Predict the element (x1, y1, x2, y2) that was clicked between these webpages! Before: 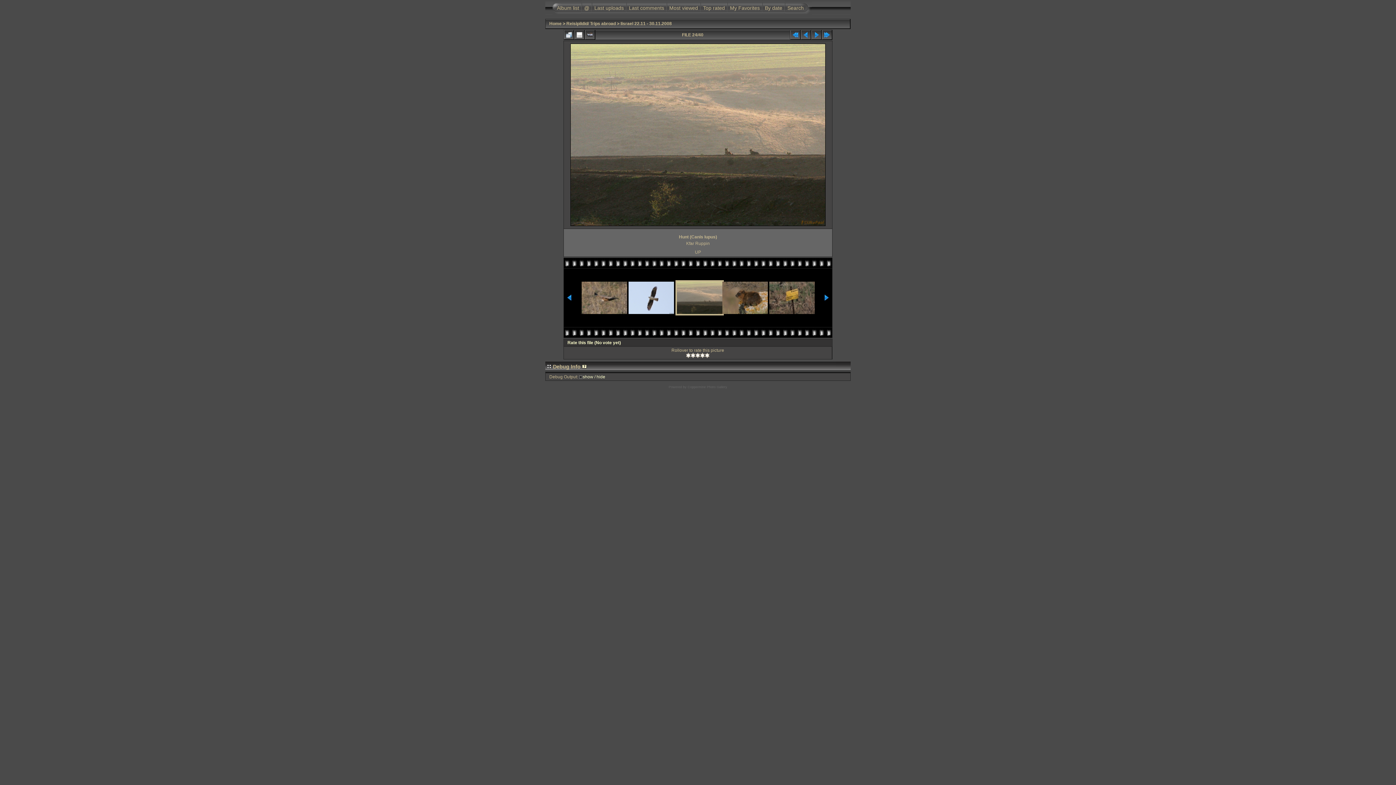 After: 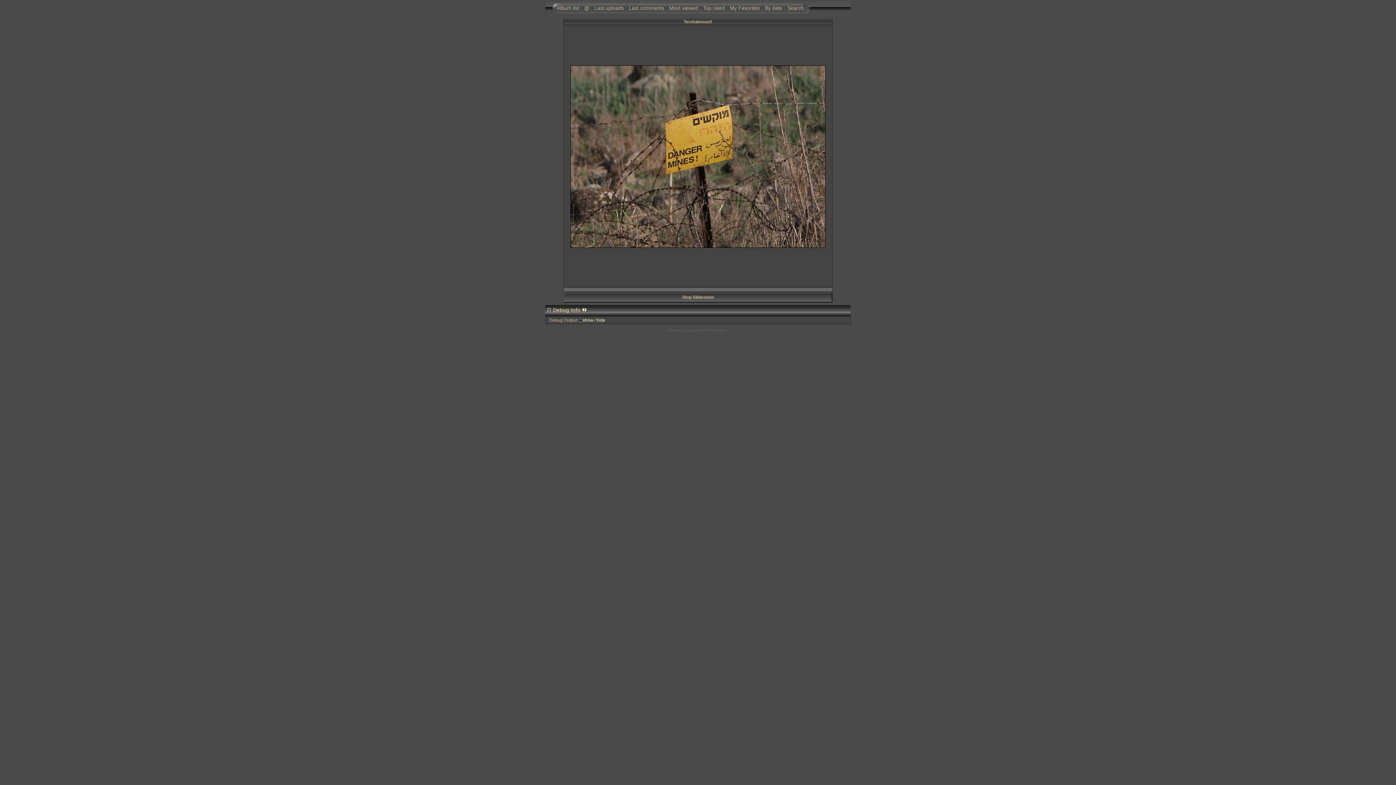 Action: bbox: (585, 30, 595, 39)